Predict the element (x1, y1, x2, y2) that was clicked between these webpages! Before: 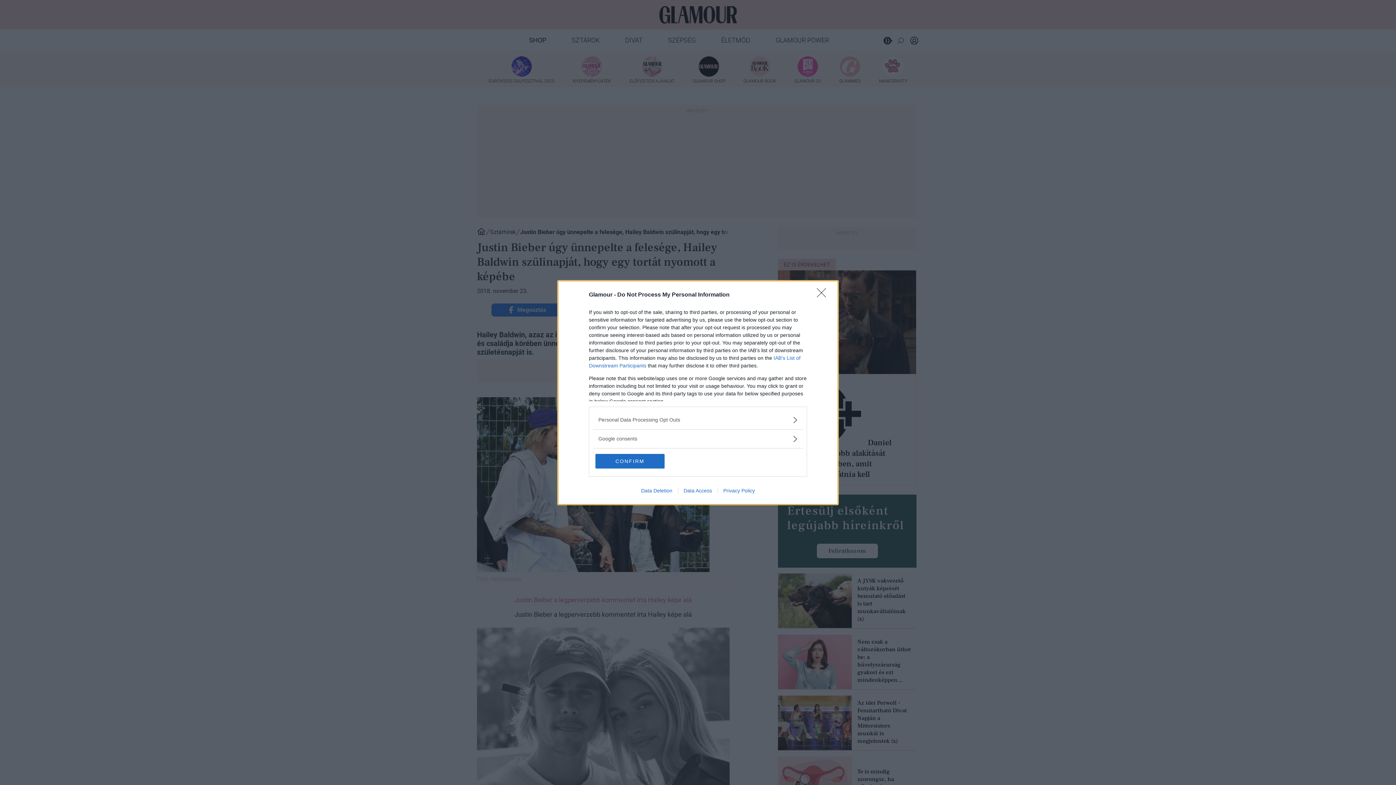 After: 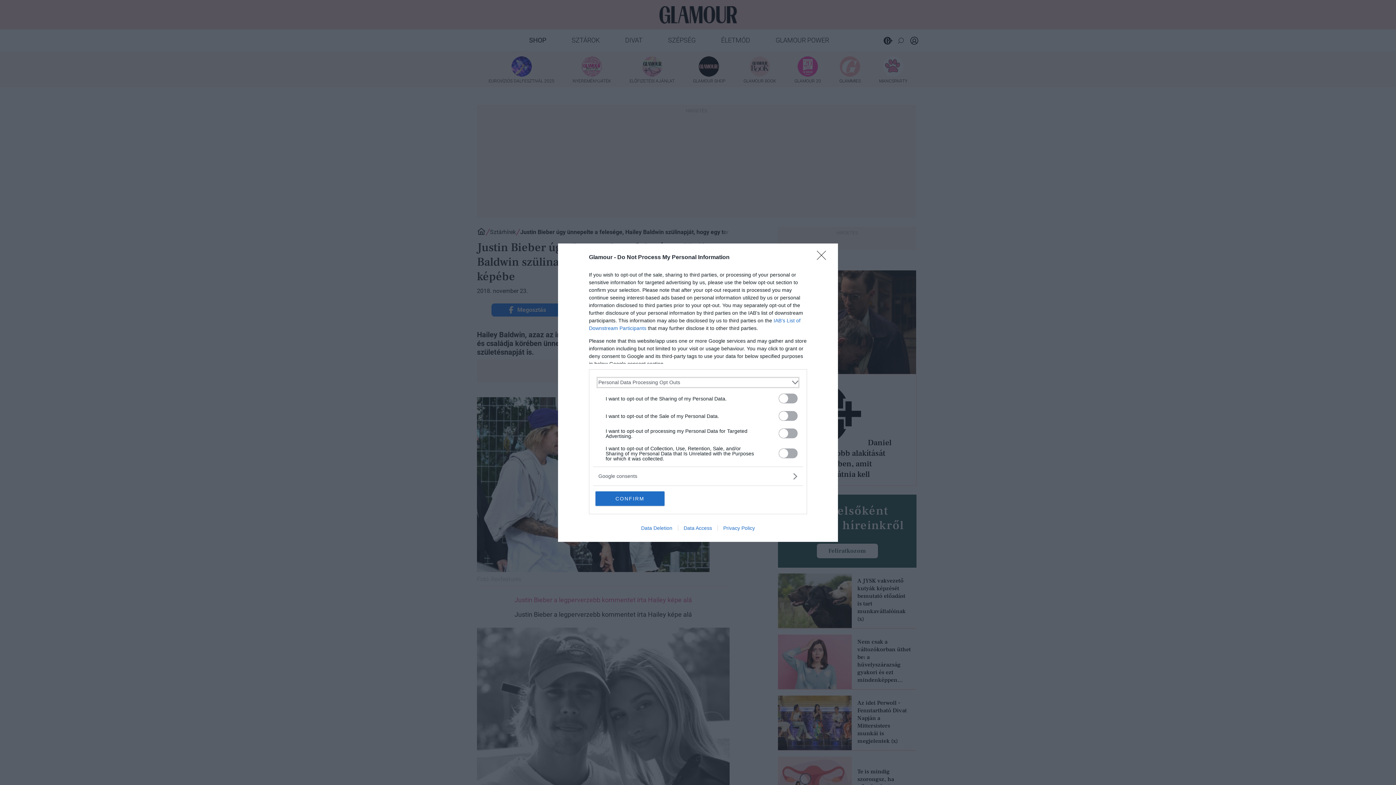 Action: label: Opt-Outs bbox: (598, 416, 797, 423)